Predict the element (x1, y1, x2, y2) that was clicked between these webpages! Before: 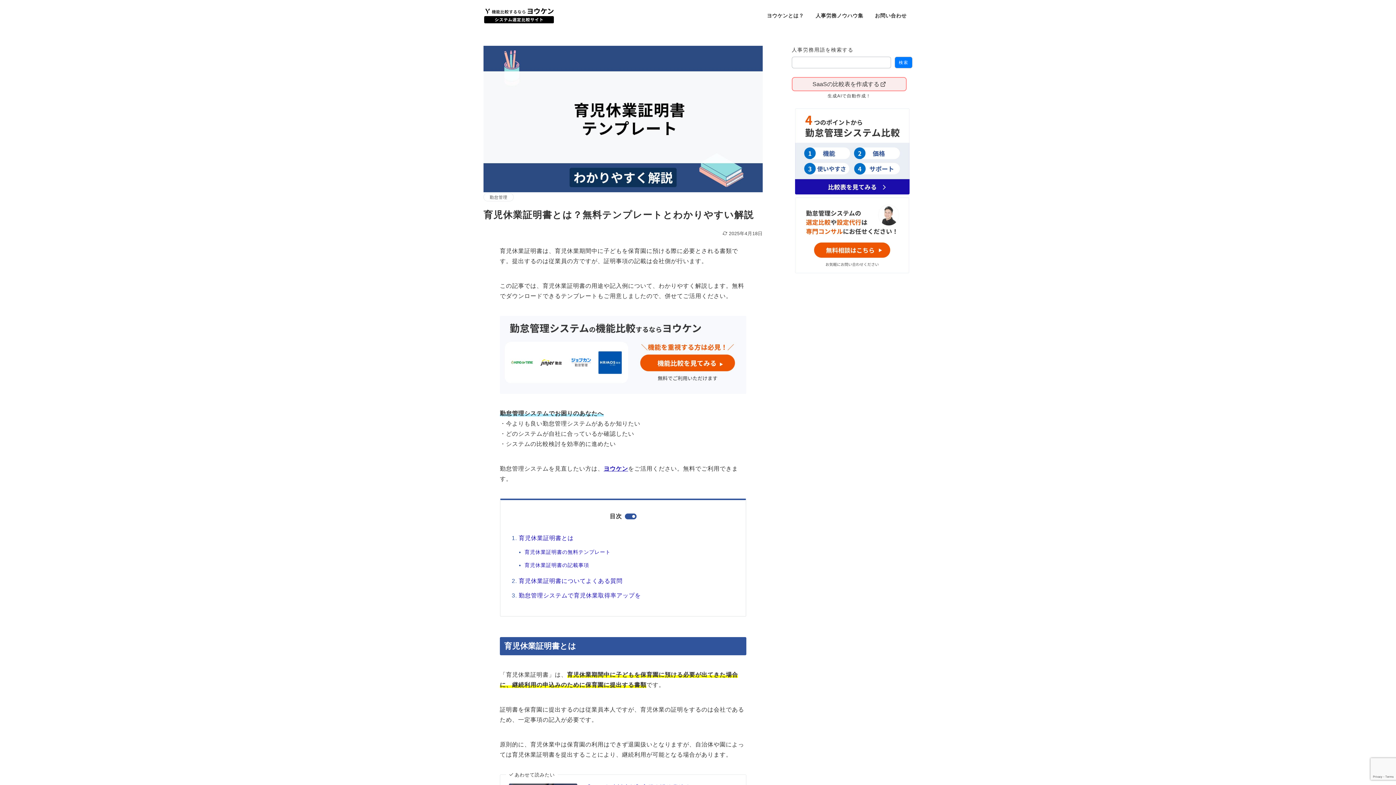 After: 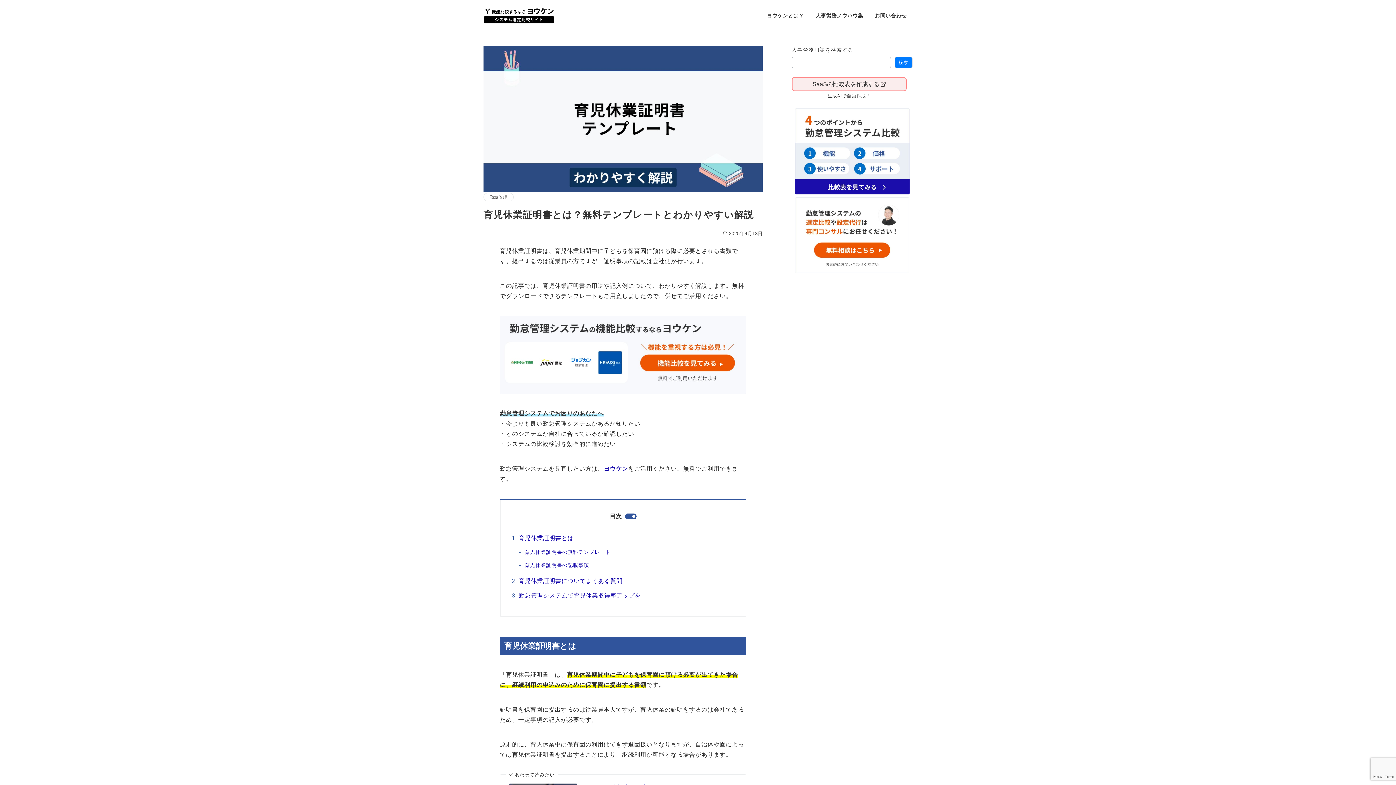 Action: bbox: (500, 316, 746, 394)